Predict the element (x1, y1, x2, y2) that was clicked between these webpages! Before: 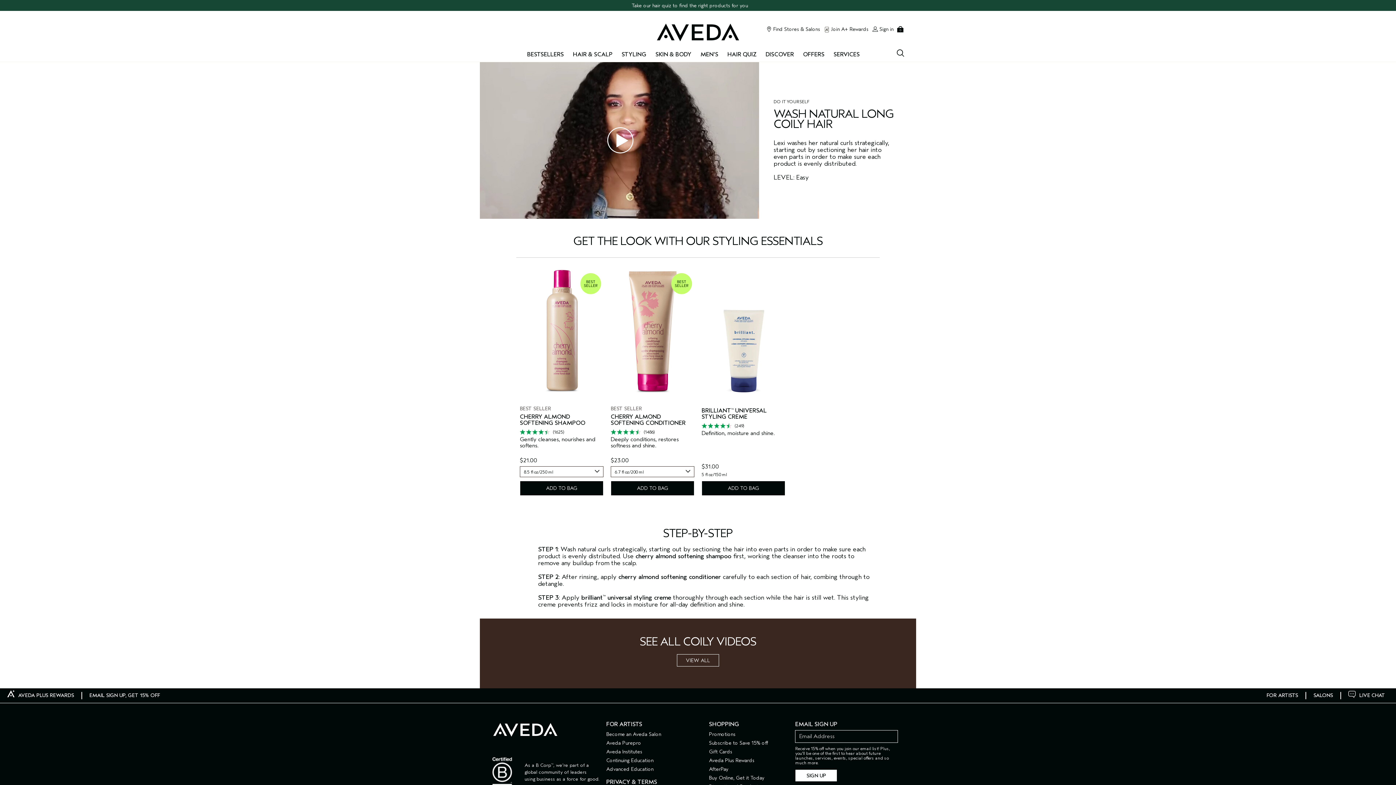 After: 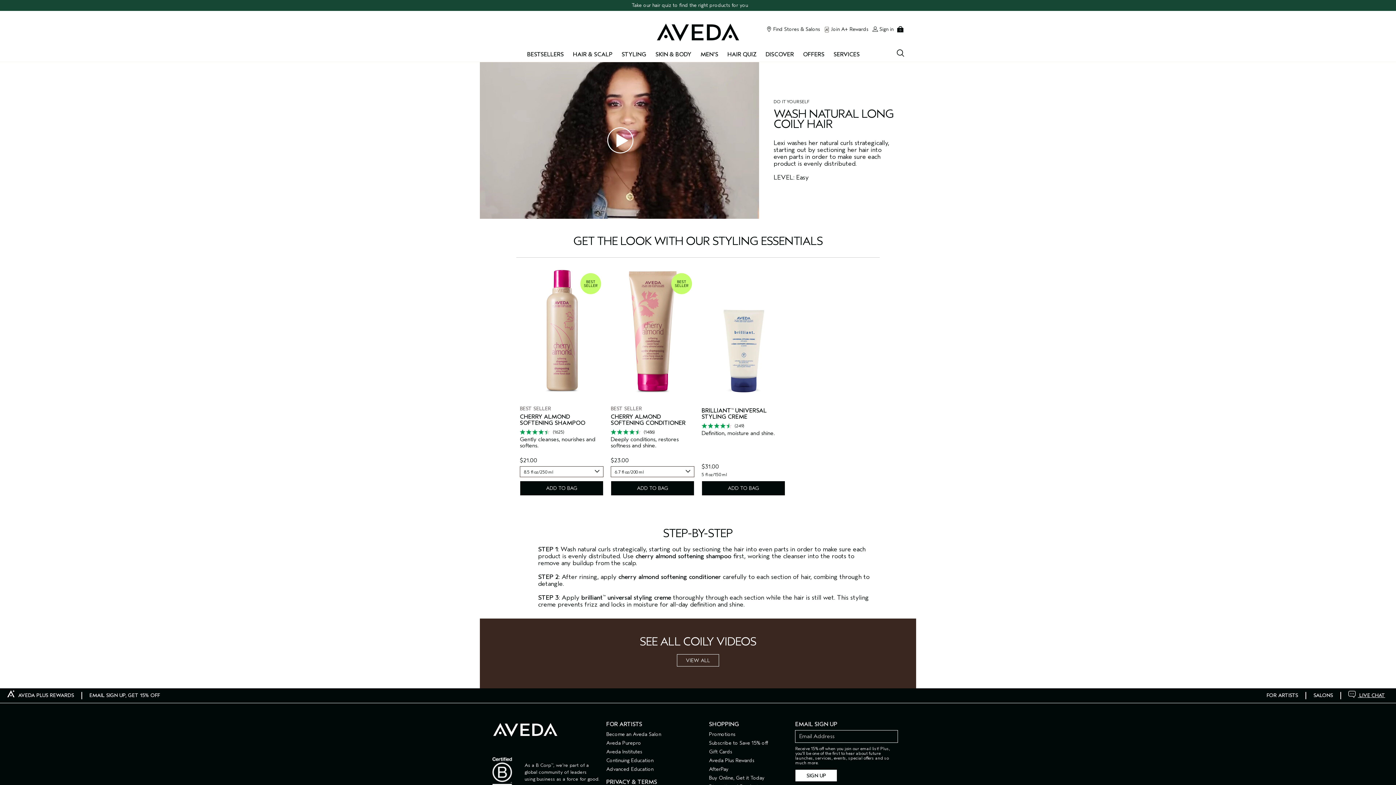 Action: label:  LIVE CHAT bbox: (1348, 692, 1385, 698)